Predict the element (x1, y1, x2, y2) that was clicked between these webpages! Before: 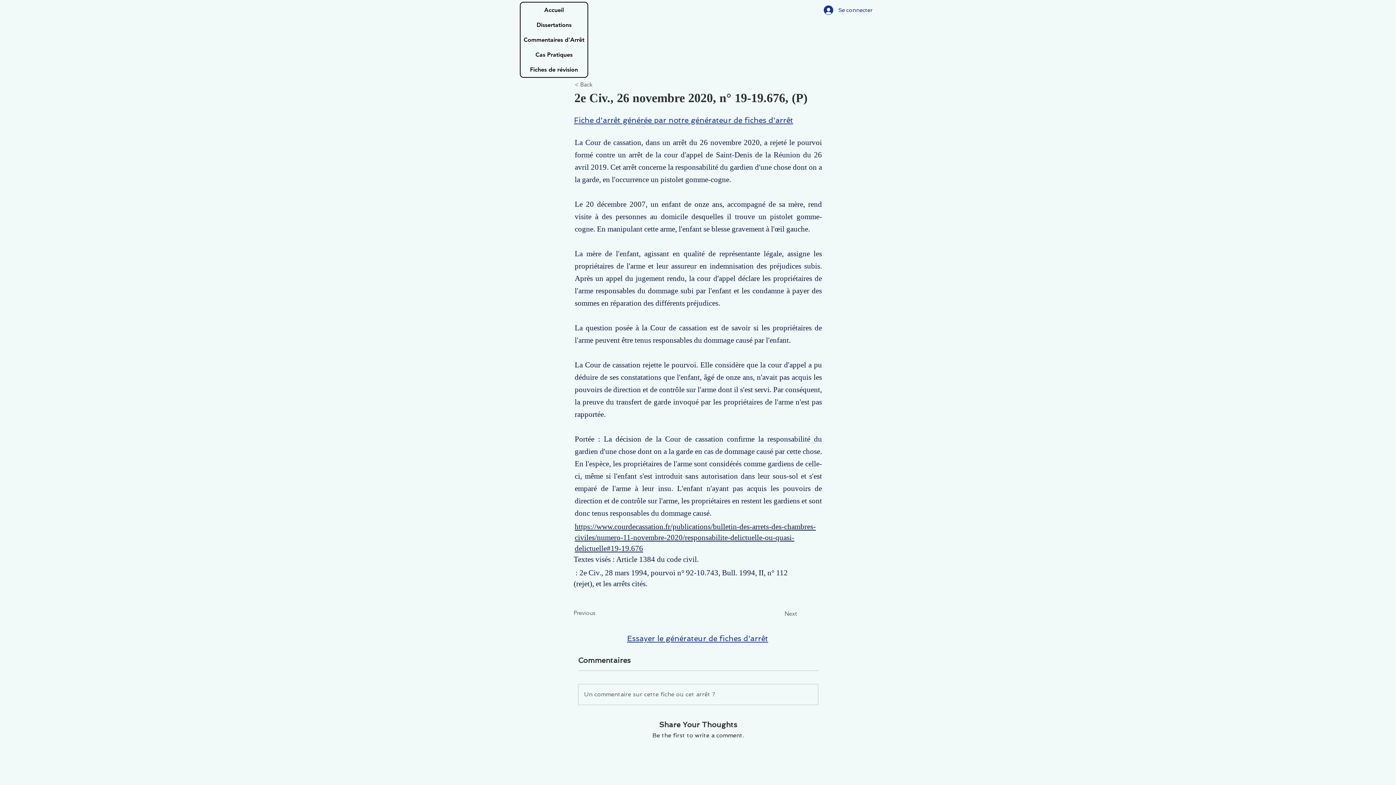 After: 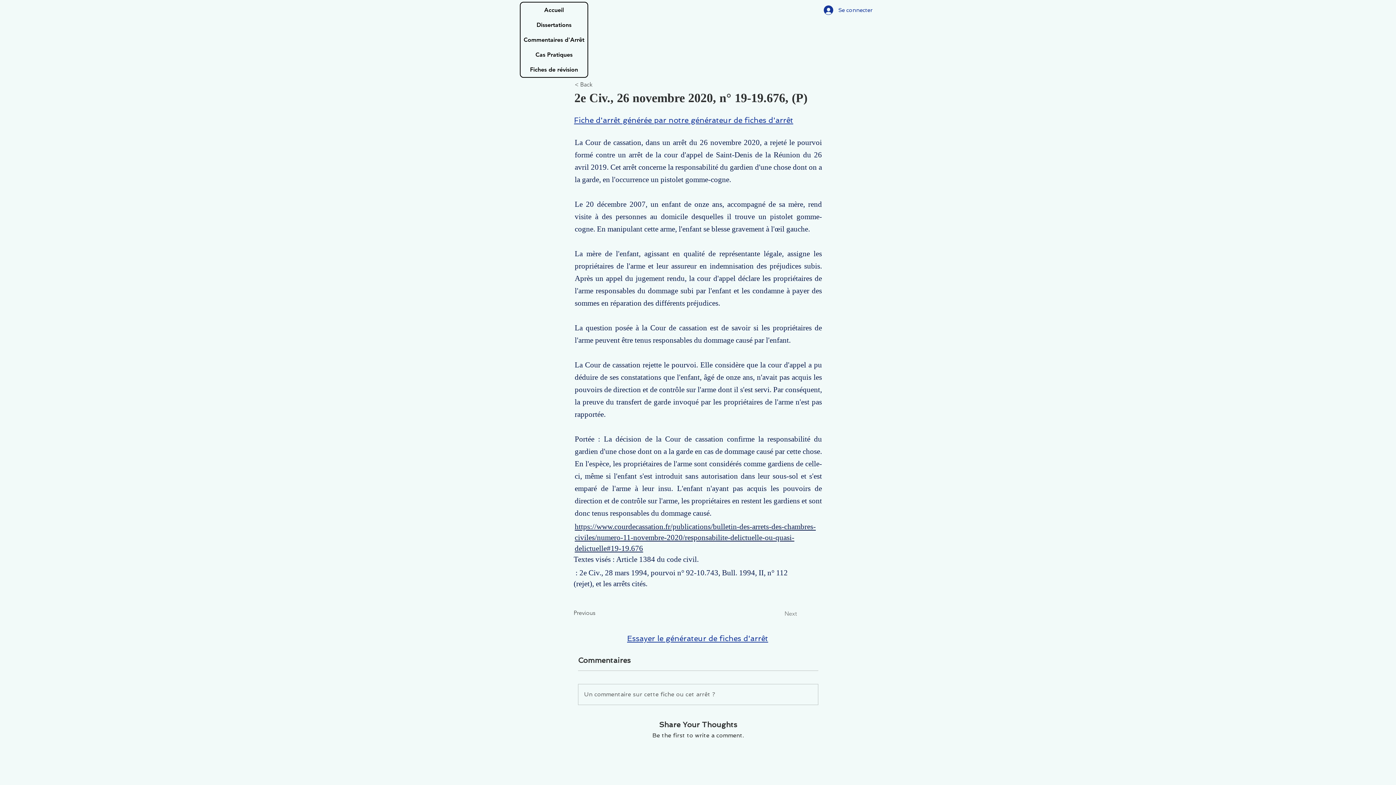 Action: bbox: (784, 606, 821, 622) label: Next